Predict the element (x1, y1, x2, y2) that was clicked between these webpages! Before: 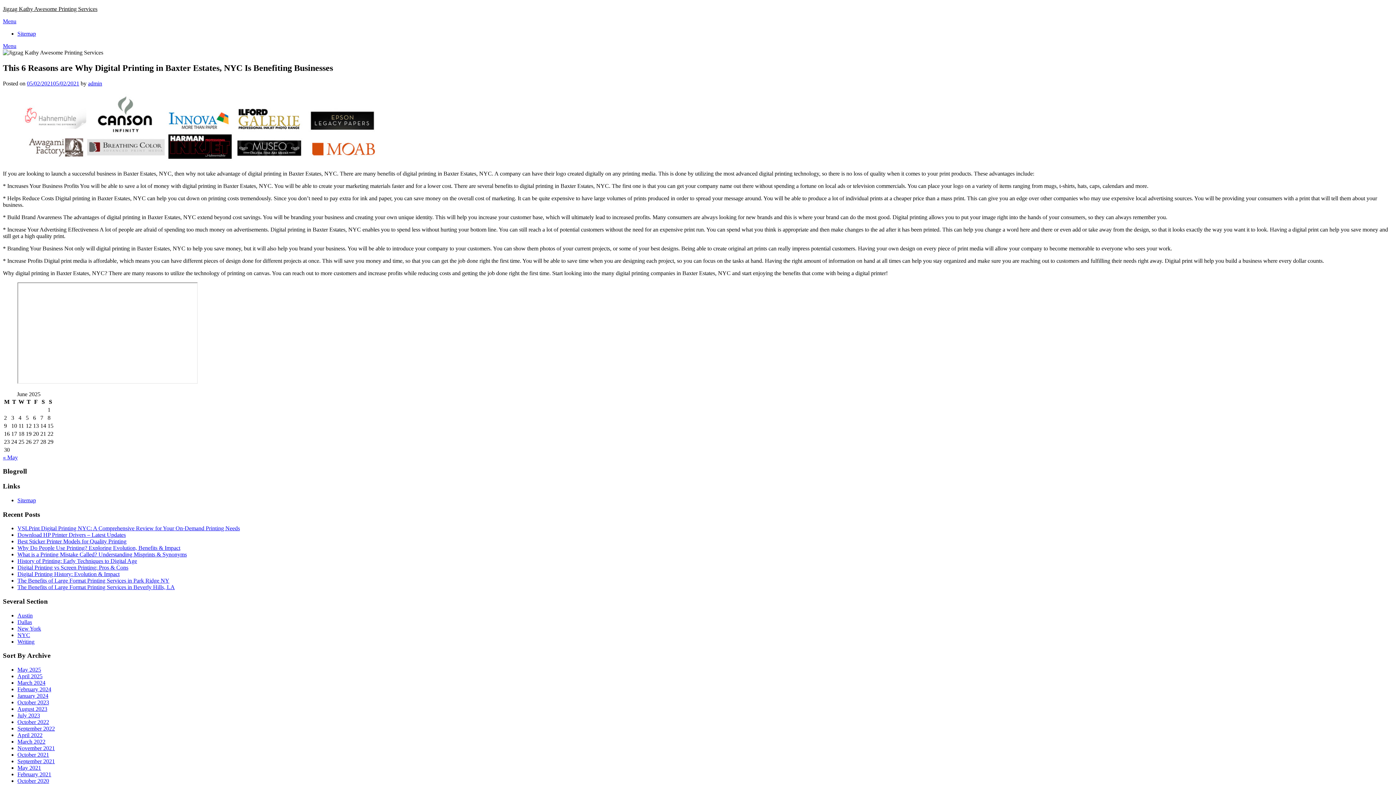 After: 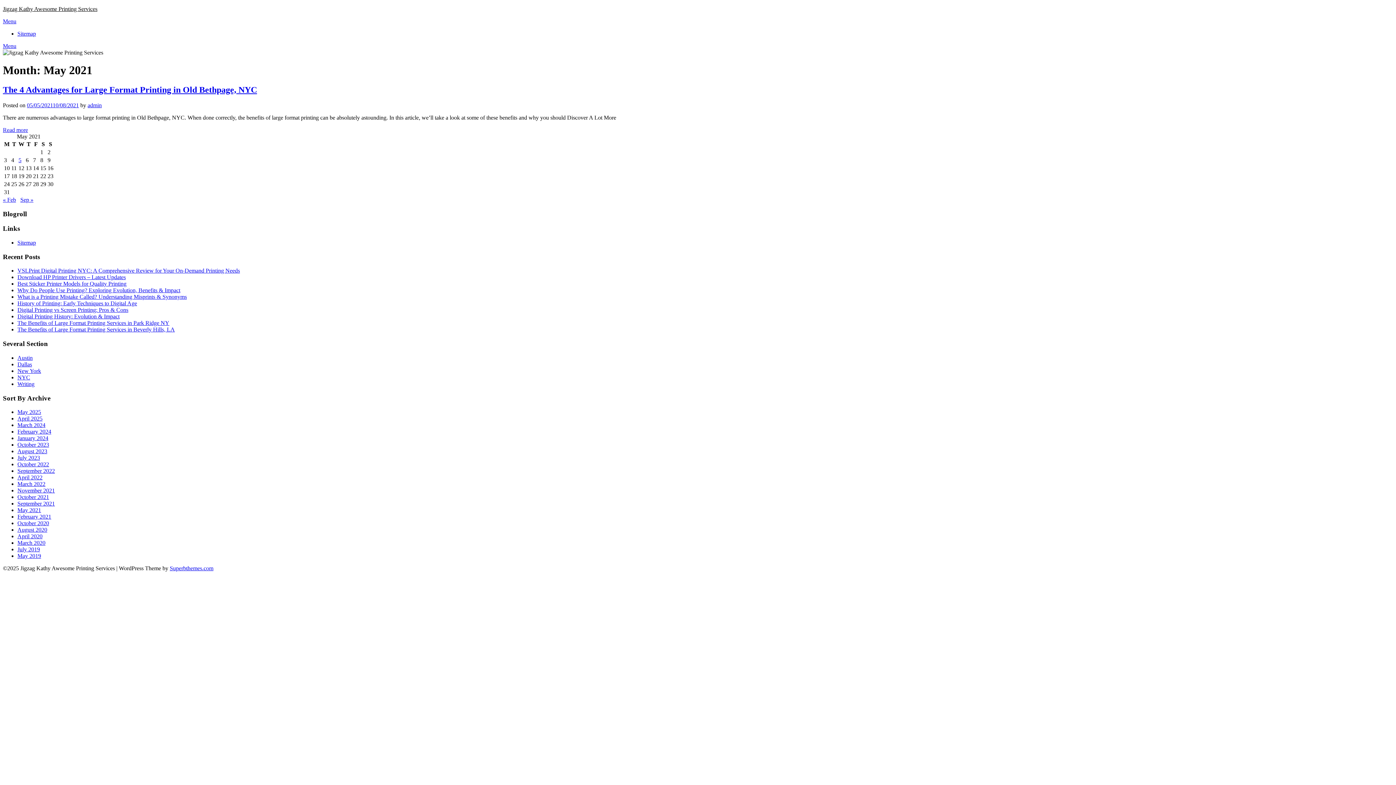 Action: label: May 2021 bbox: (17, 765, 41, 771)